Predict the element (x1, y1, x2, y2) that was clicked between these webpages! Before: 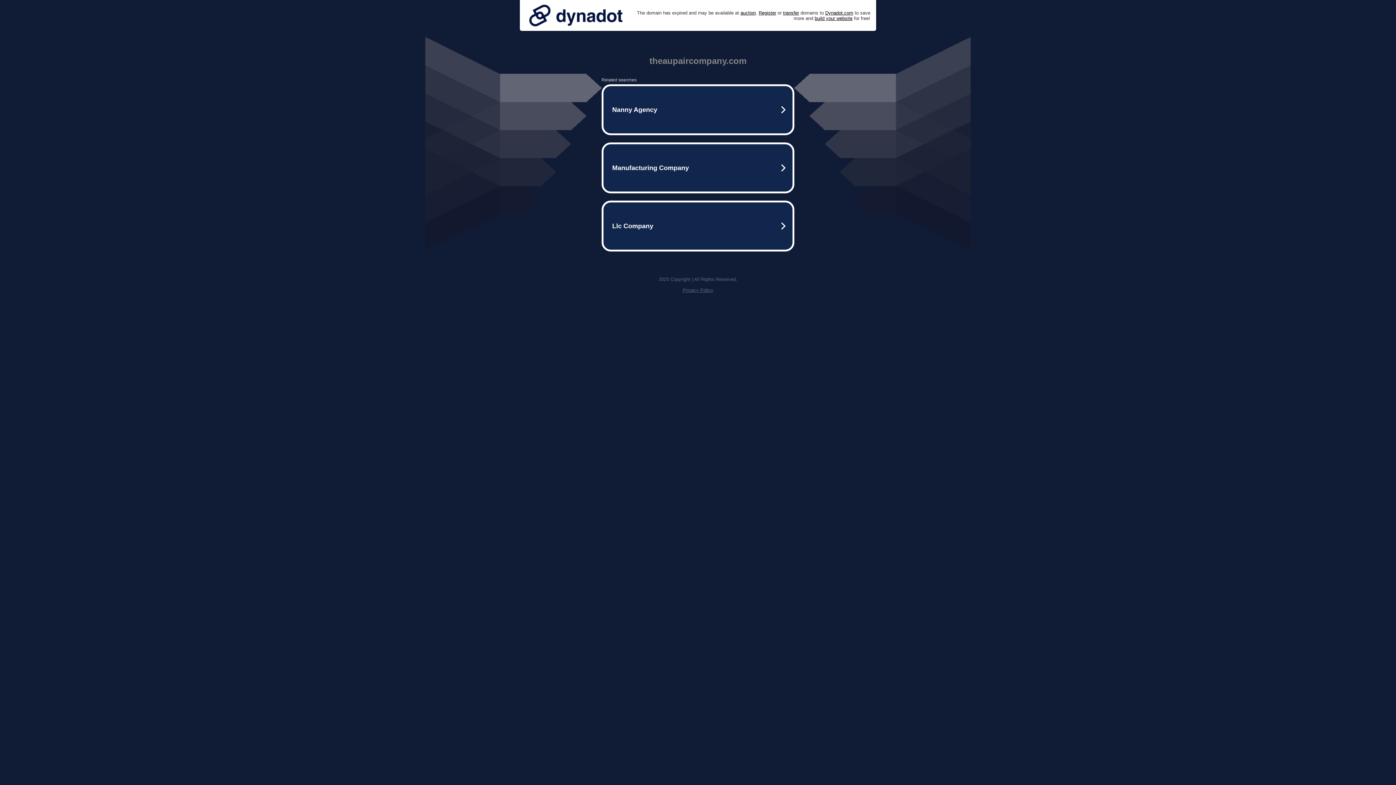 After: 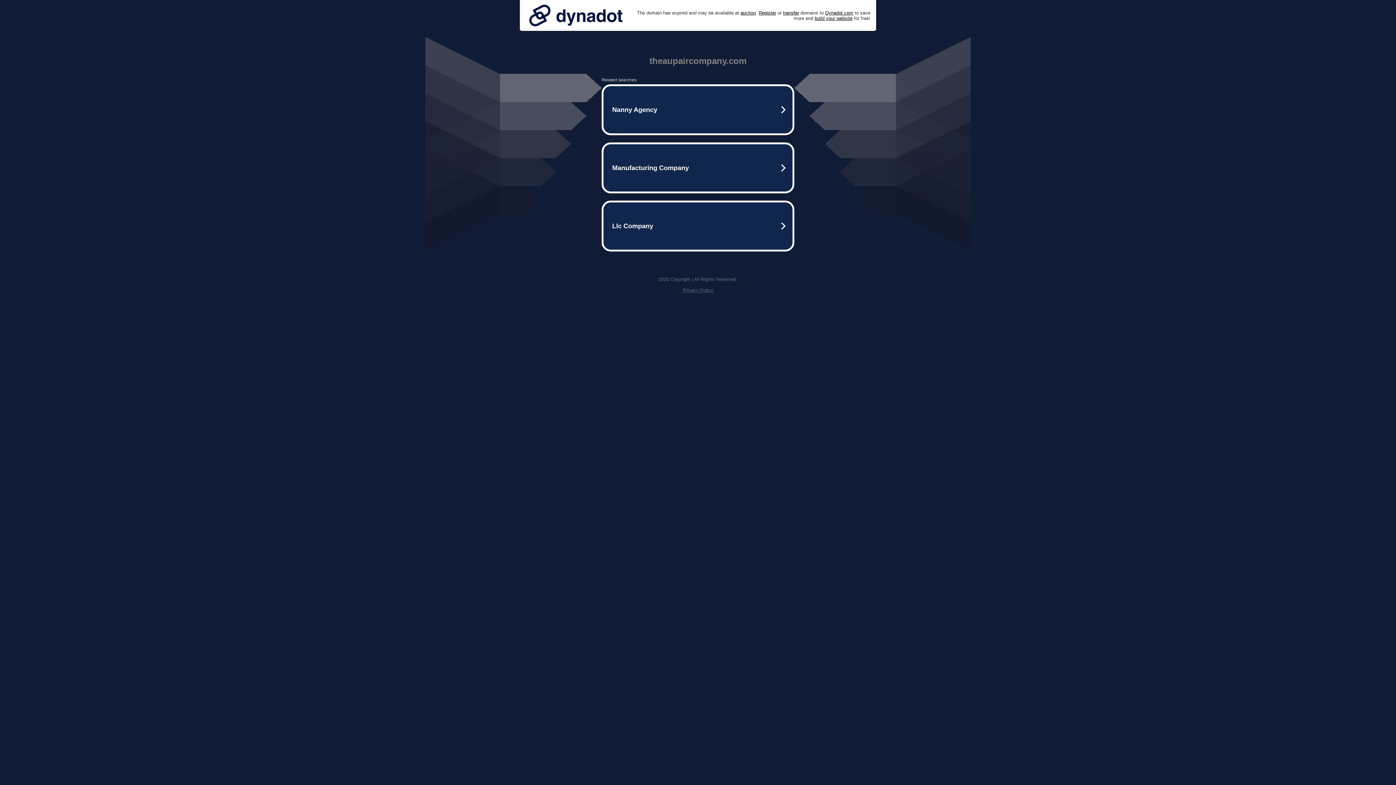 Action: label: Privacy Policy bbox: (682, 287, 713, 293)